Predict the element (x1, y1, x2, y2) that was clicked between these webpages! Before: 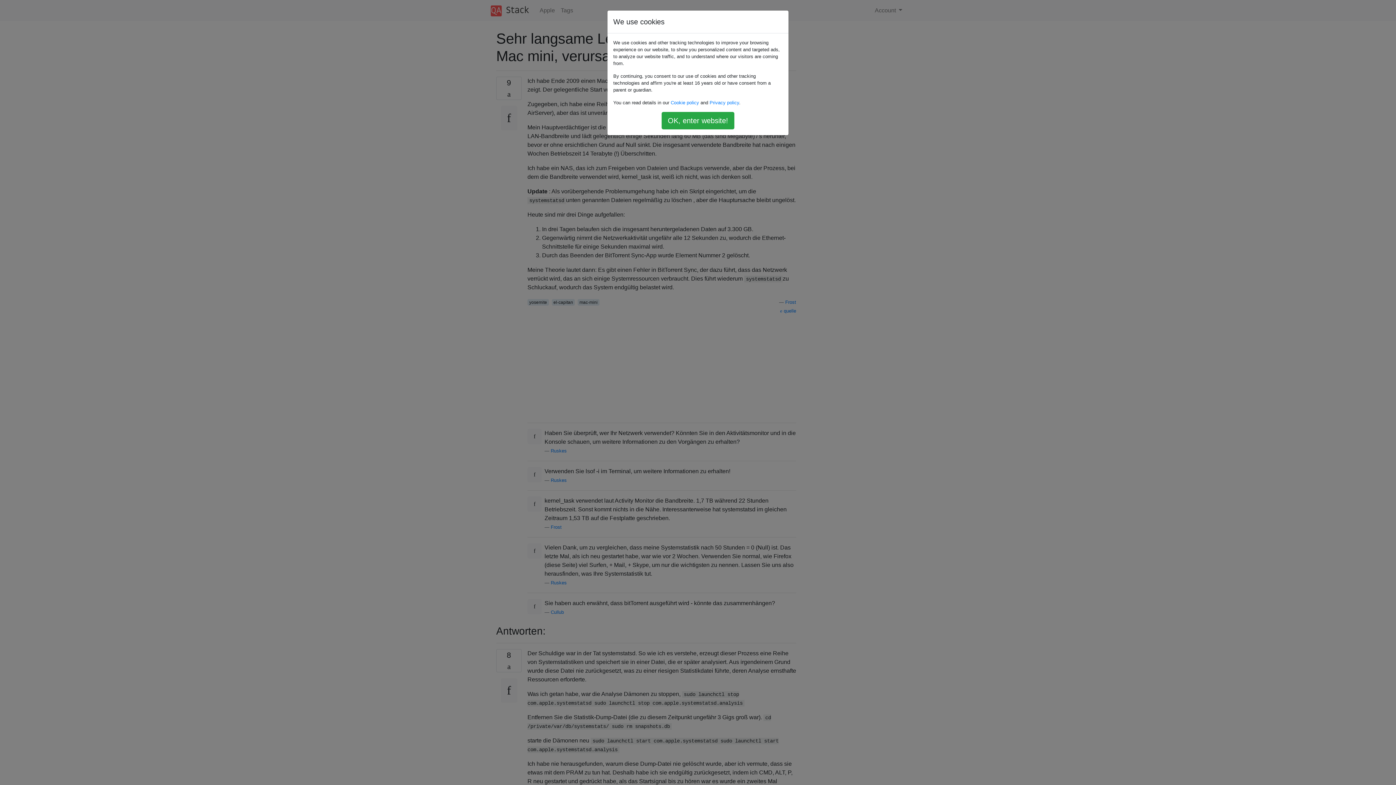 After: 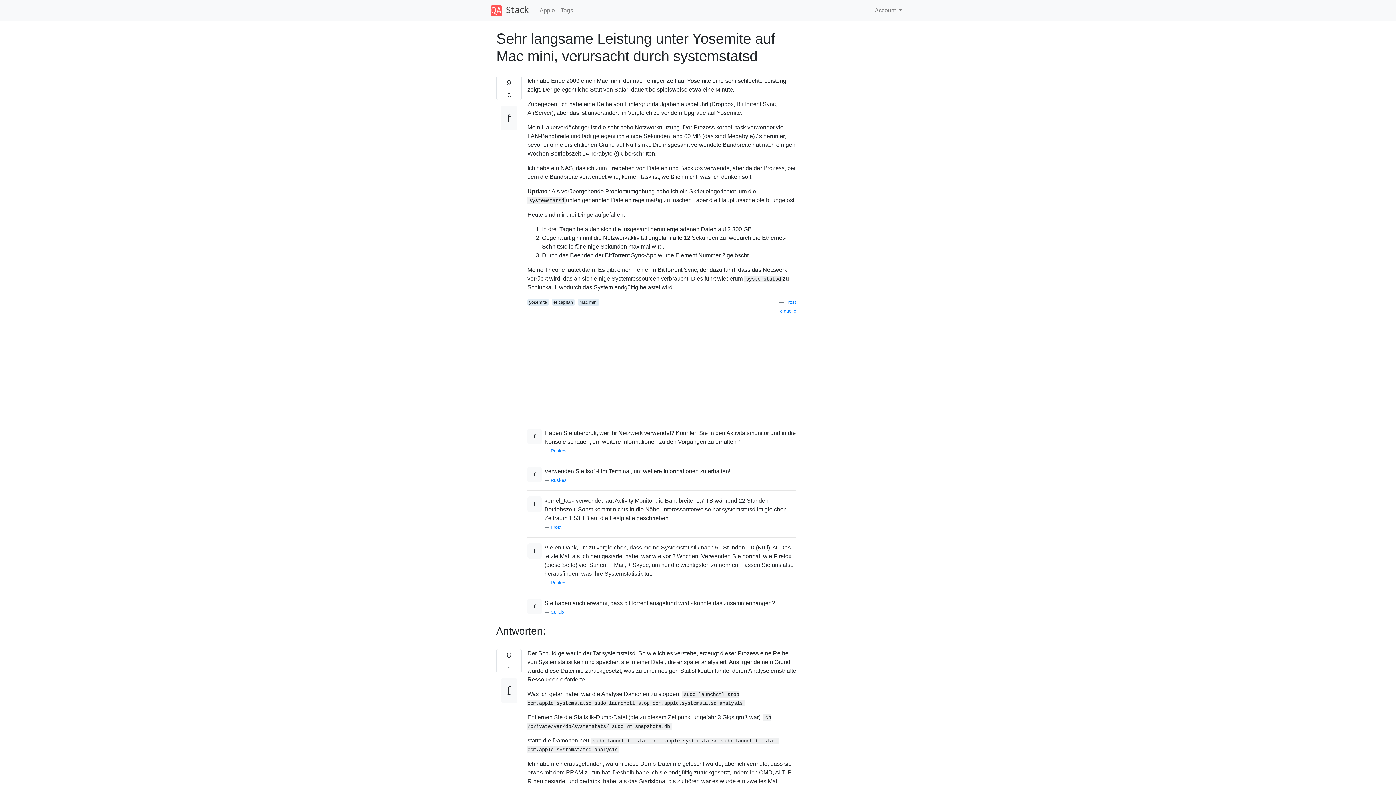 Action: bbox: (661, 112, 734, 129) label: OK, enter website!